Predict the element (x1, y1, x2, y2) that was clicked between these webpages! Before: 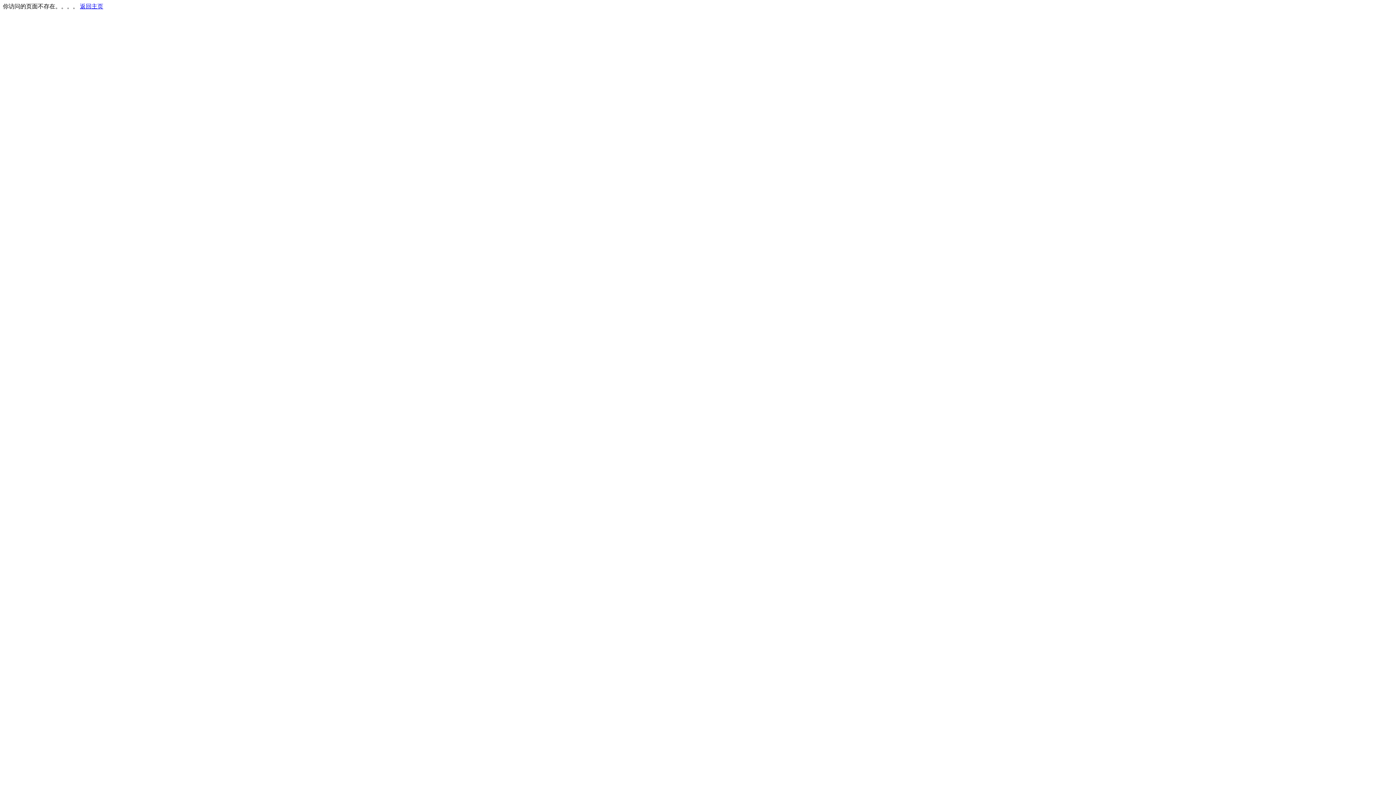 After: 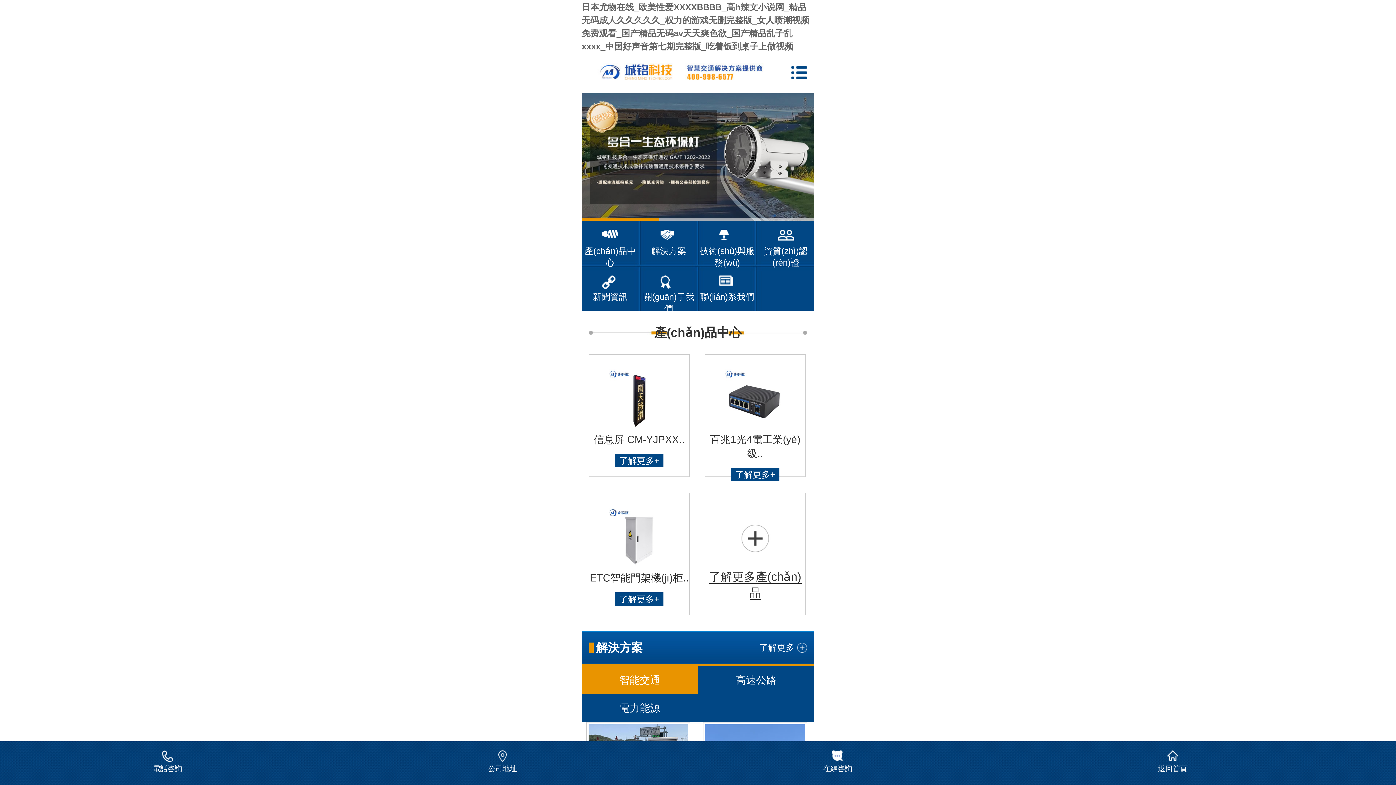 Action: bbox: (80, 3, 103, 9) label: 返回主页